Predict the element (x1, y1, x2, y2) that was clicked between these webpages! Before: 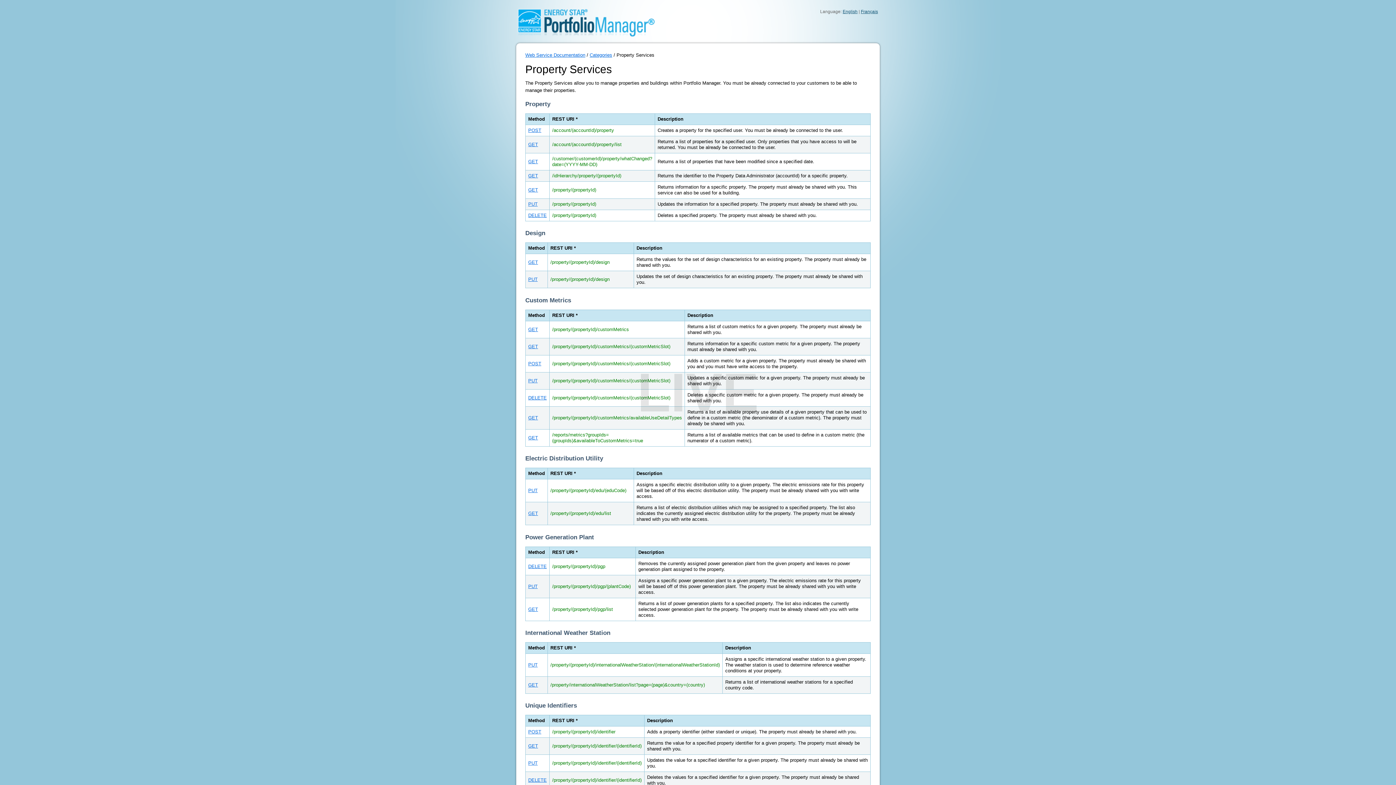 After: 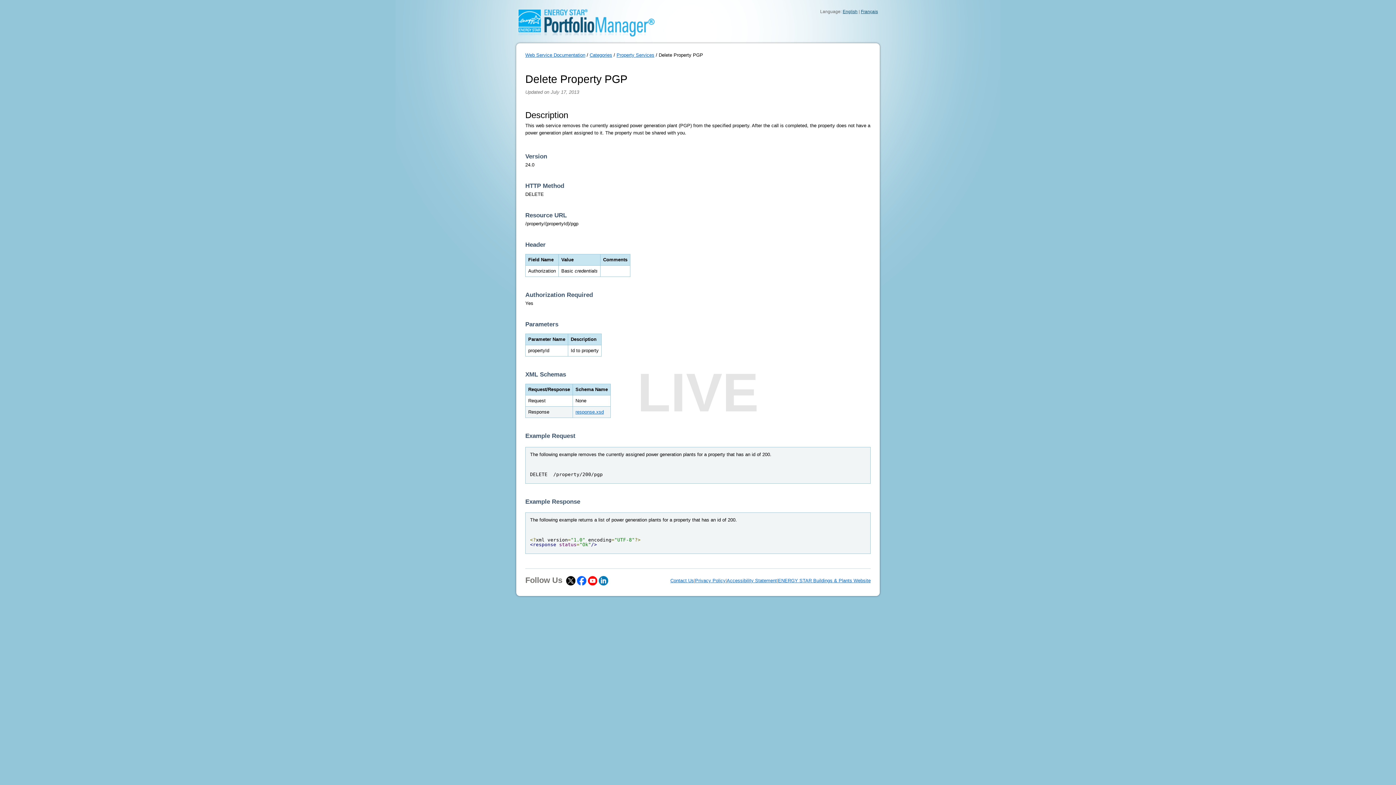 Action: bbox: (528, 563, 546, 569) label: DELETE